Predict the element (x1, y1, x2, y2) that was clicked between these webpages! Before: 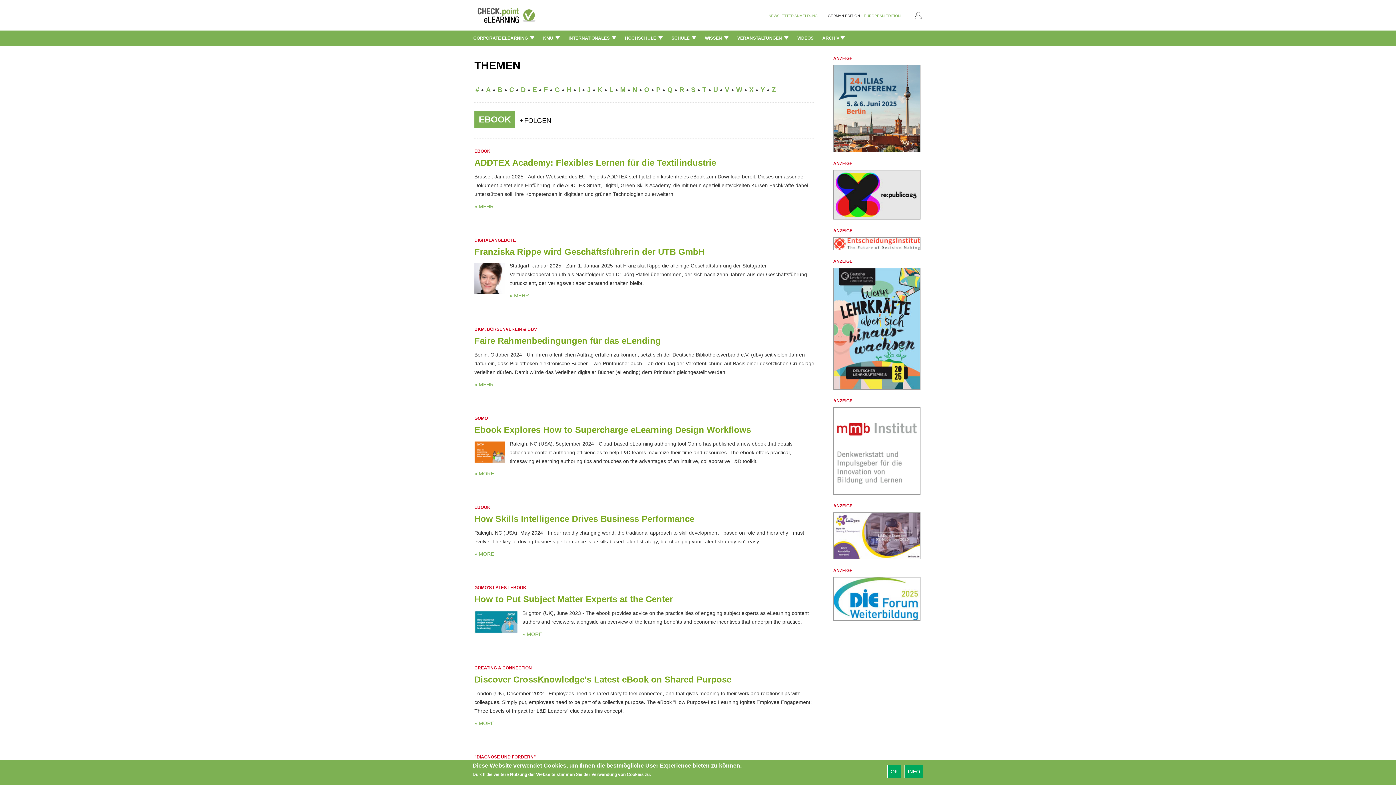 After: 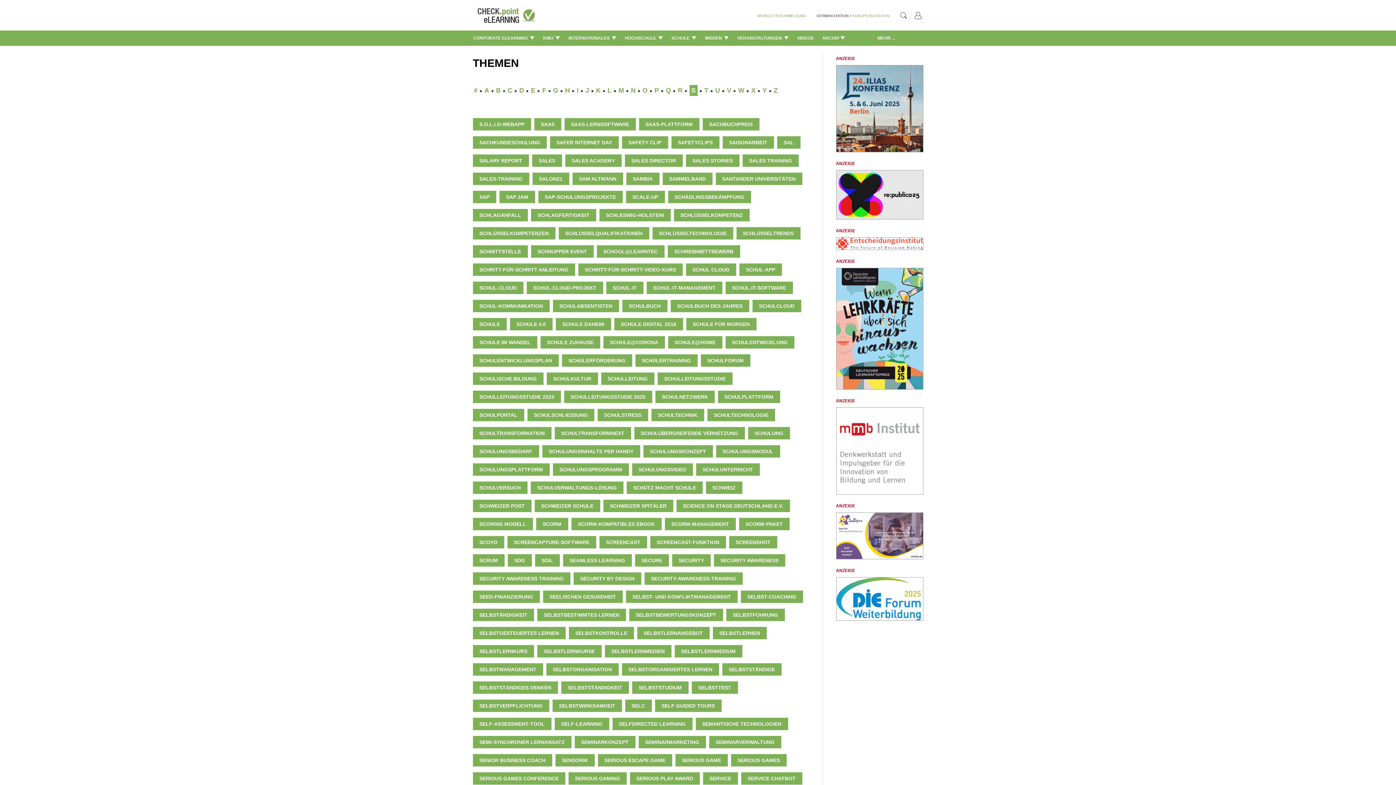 Action: label: S bbox: (691, 86, 695, 93)